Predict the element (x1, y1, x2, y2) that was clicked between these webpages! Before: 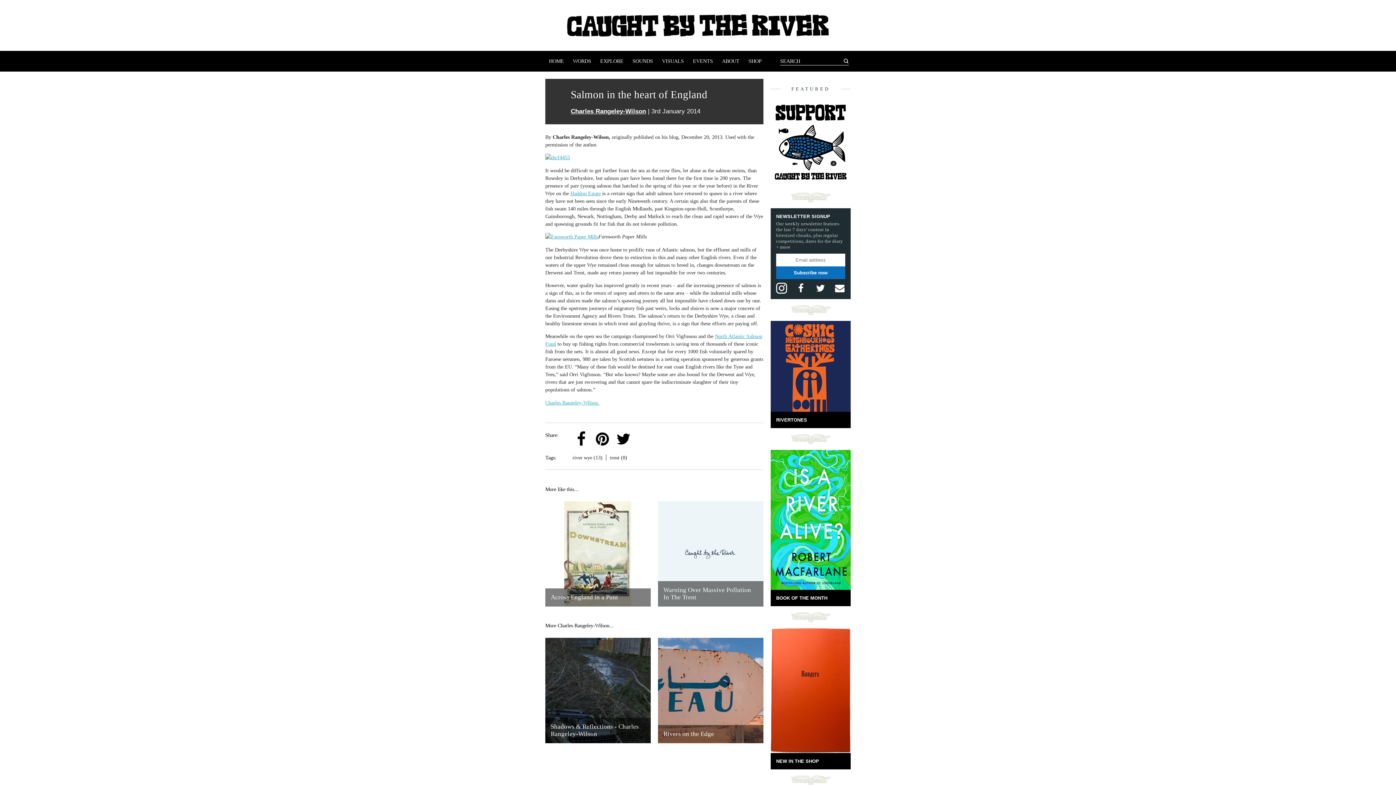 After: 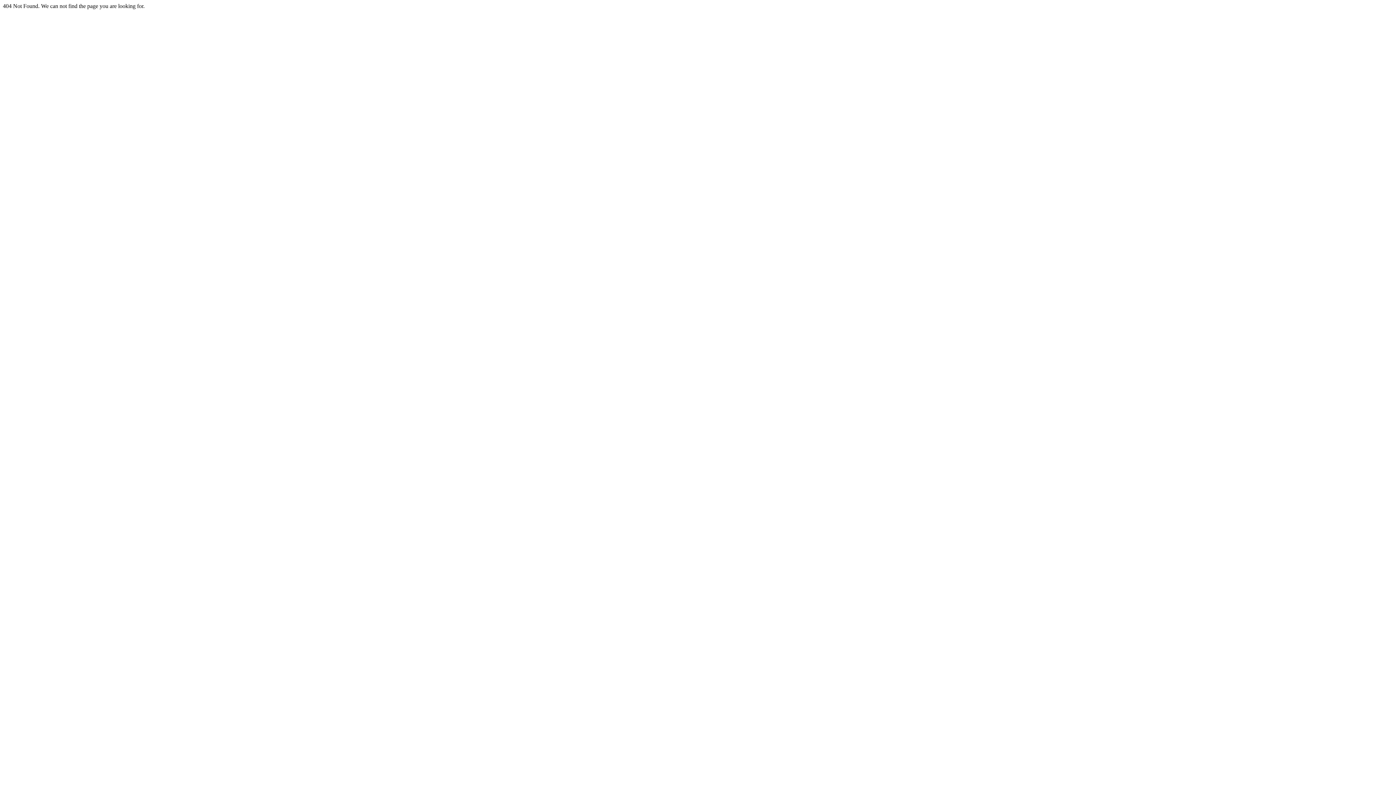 Action: label: trent (8) bbox: (610, 454, 630, 460)